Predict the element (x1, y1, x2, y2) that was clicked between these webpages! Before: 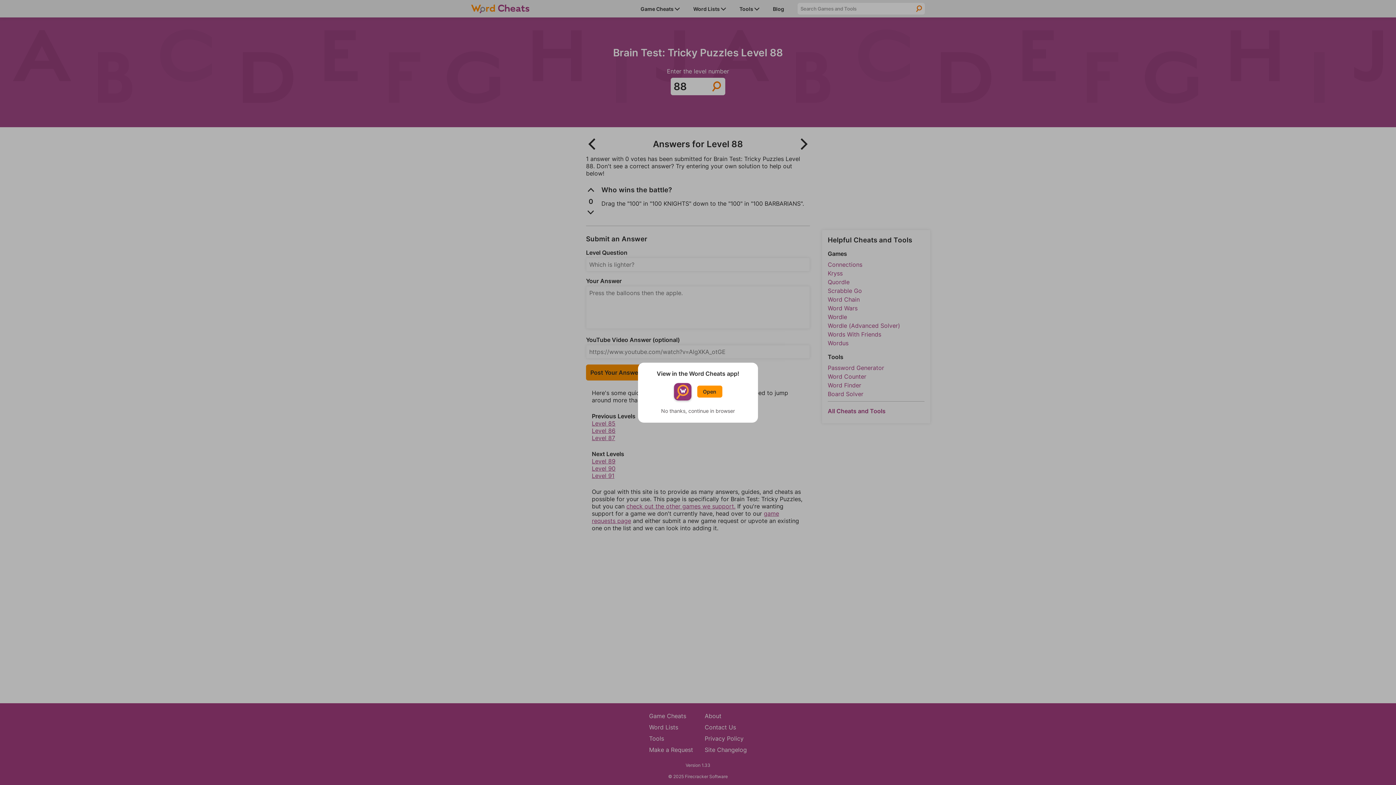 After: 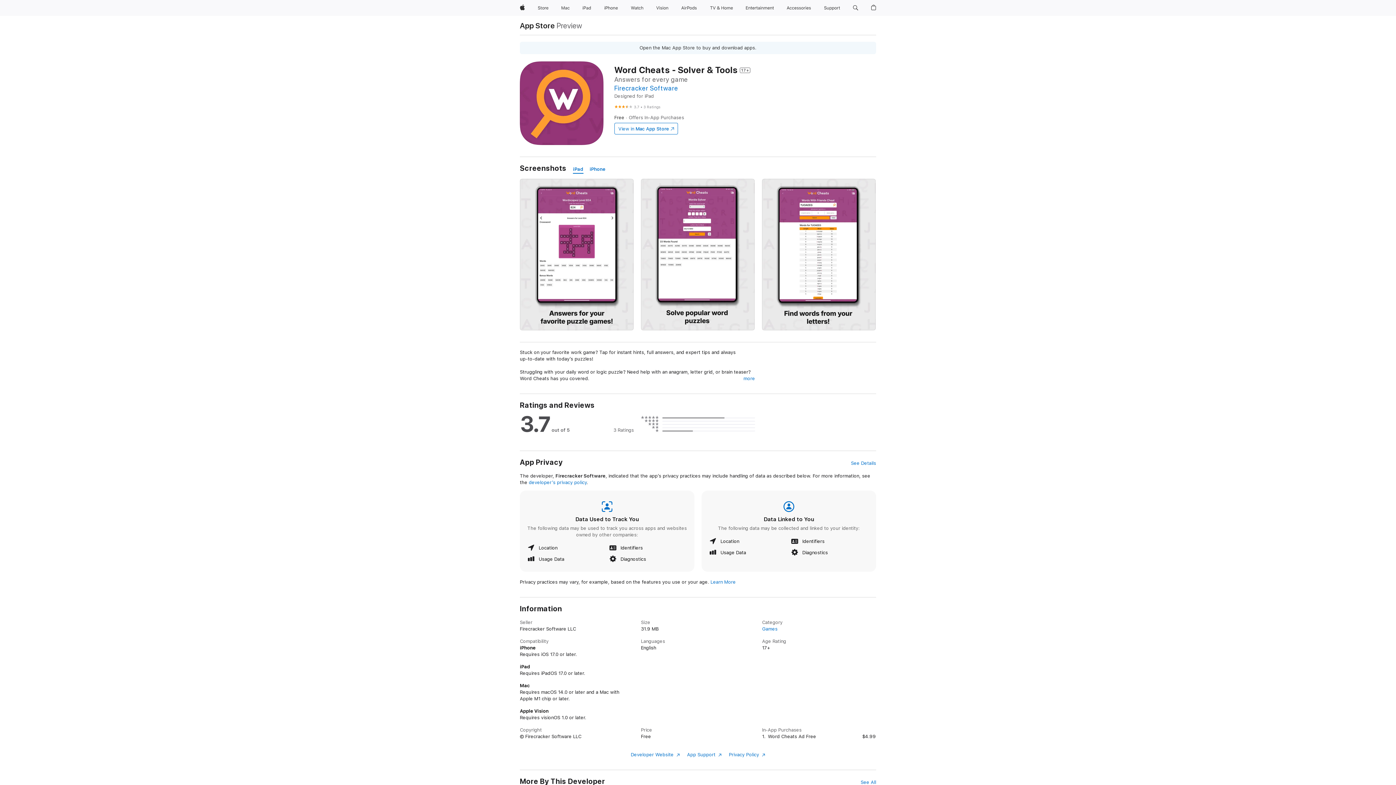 Action: label: Open bbox: (697, 385, 722, 397)